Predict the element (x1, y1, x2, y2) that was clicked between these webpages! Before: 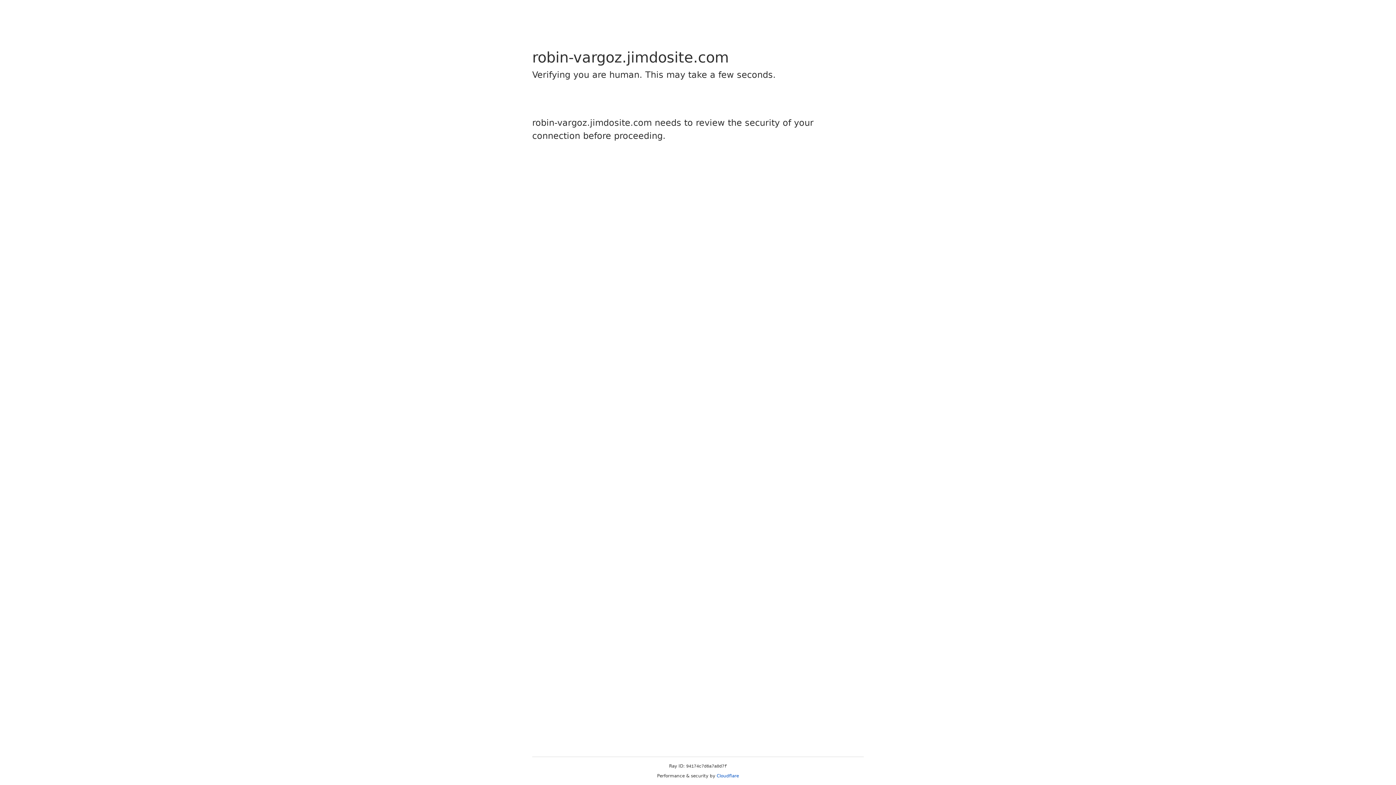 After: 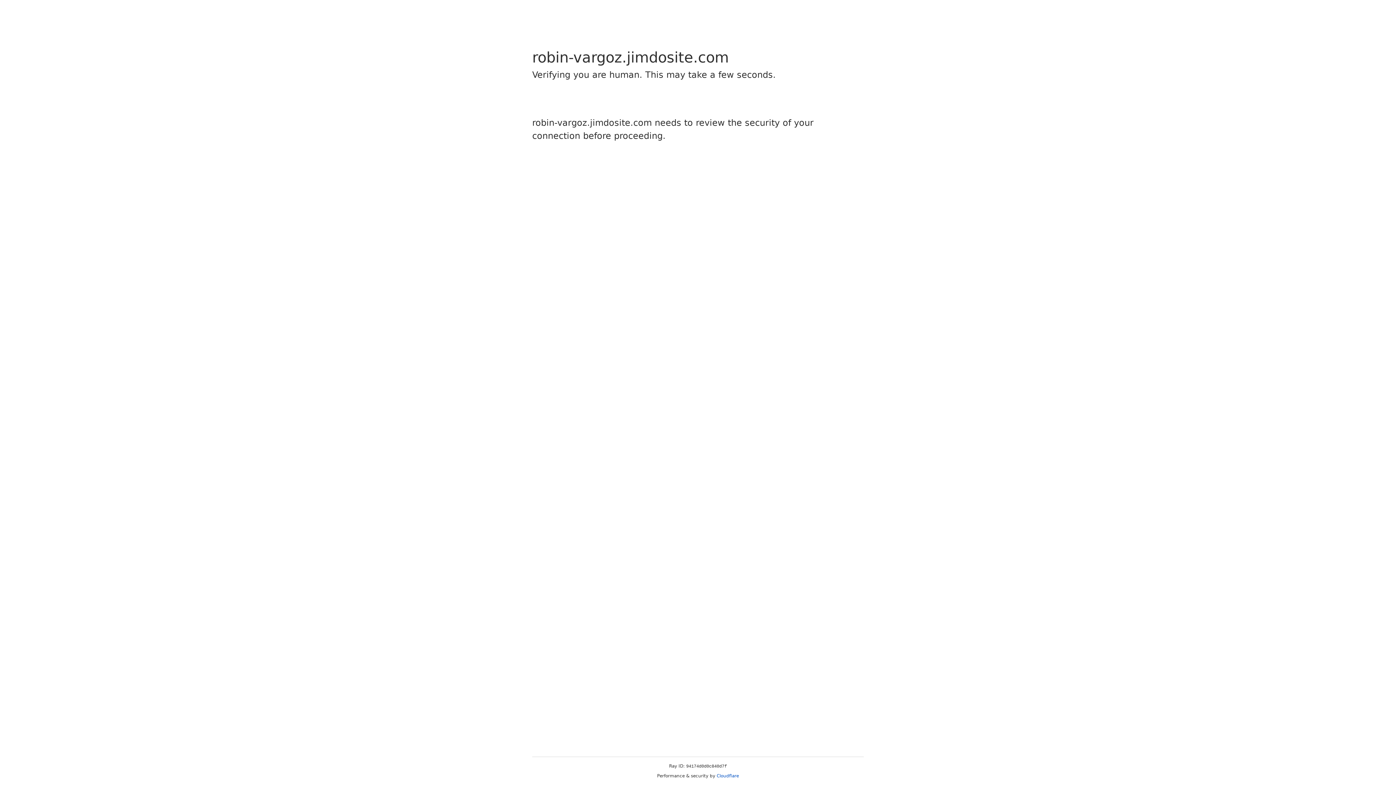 Action: label: Cloudflare bbox: (716, 773, 739, 778)